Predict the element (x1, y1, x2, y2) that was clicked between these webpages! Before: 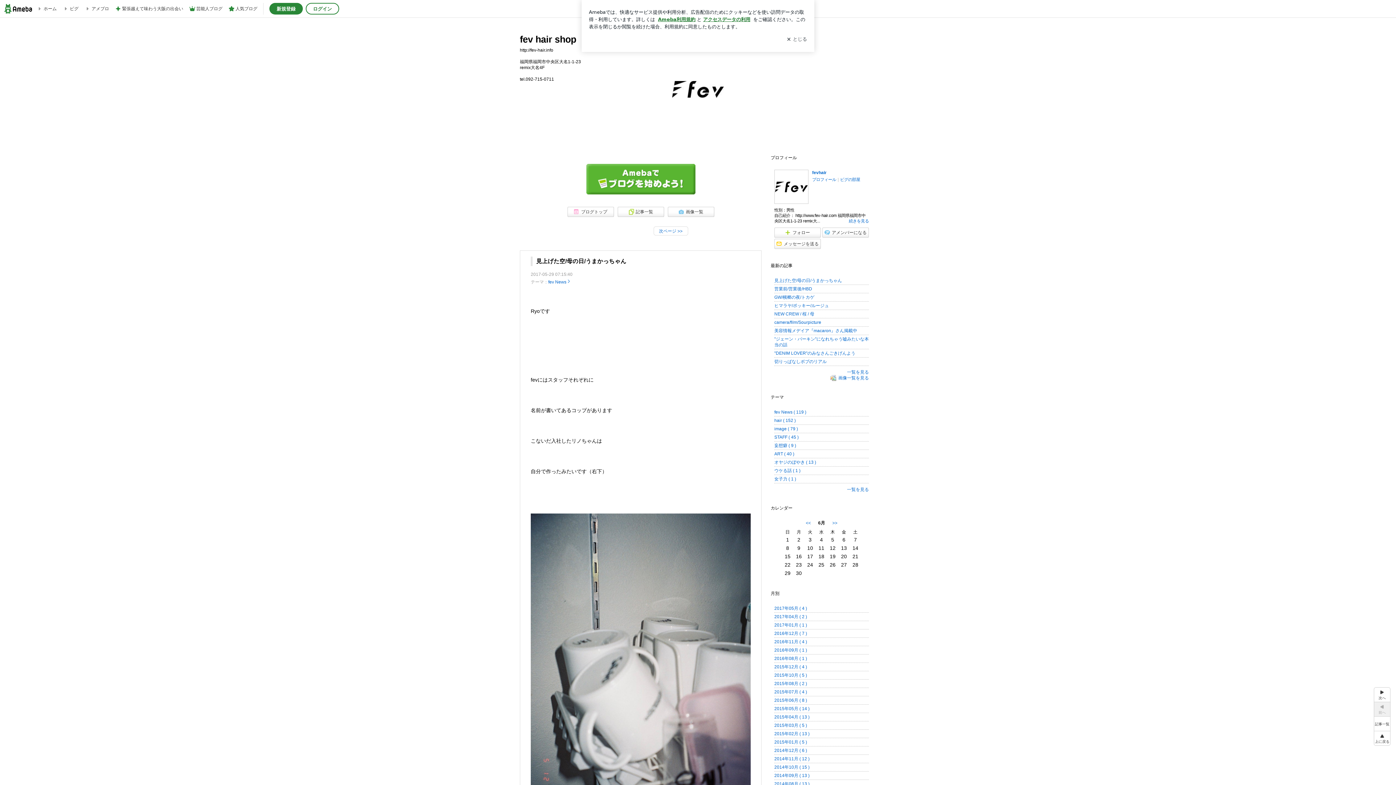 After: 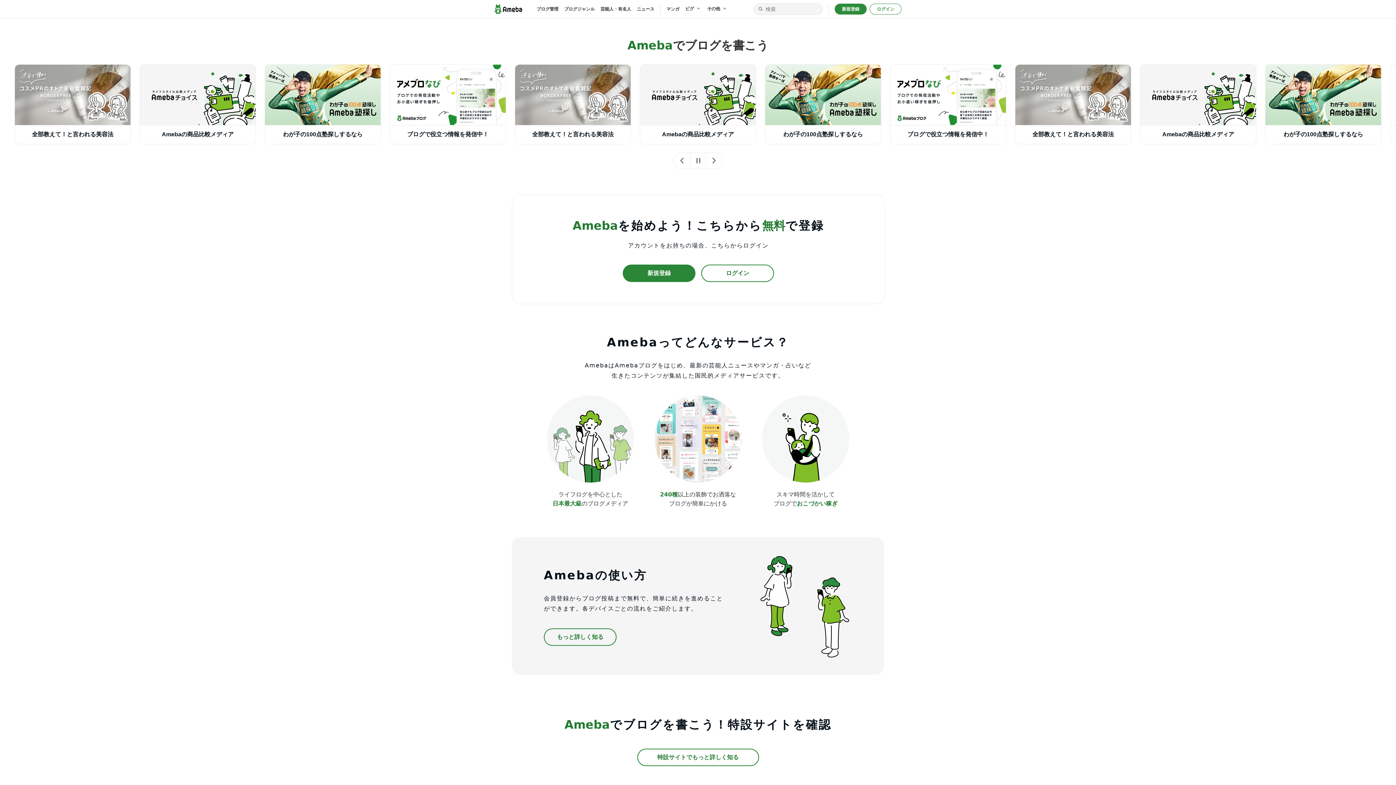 Action: bbox: (36, 1, 56, 16) label: ホーム